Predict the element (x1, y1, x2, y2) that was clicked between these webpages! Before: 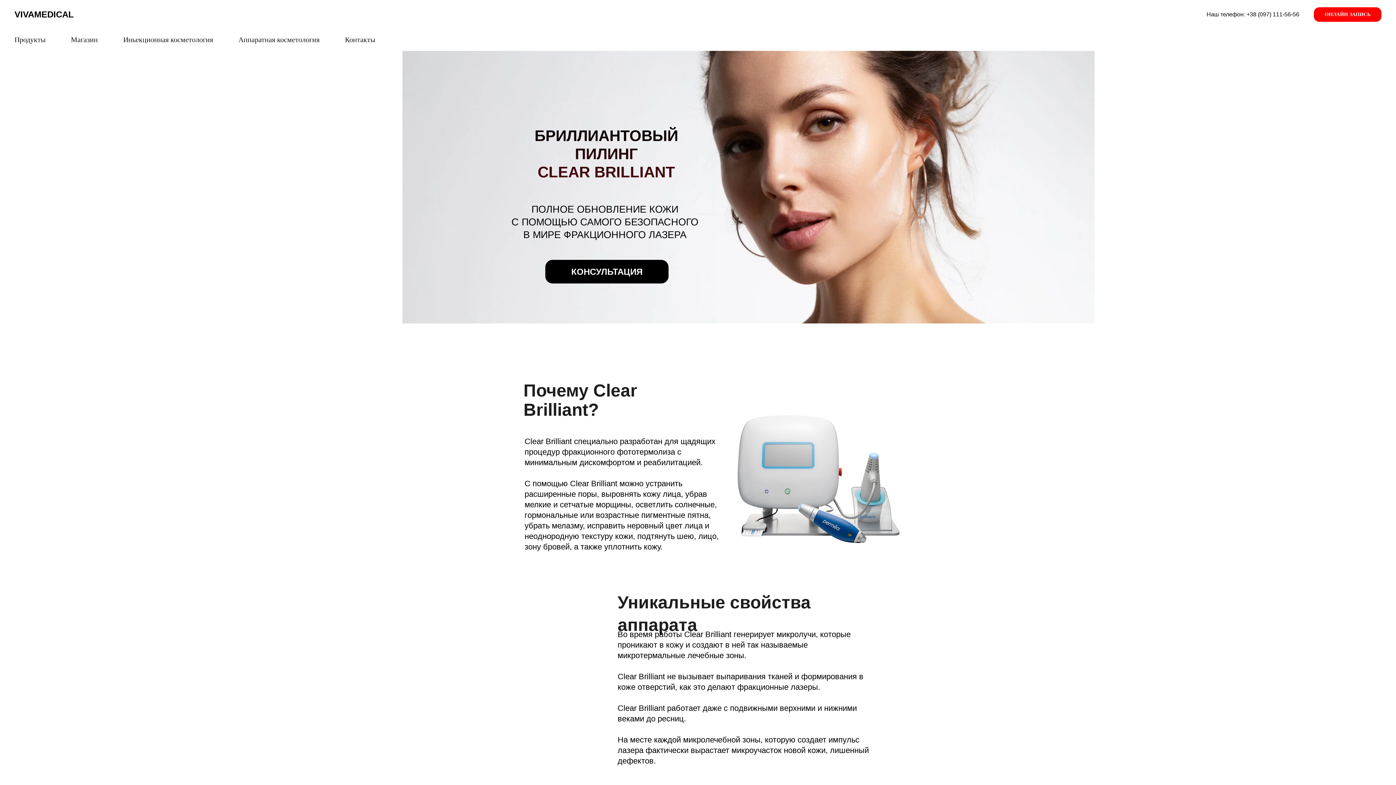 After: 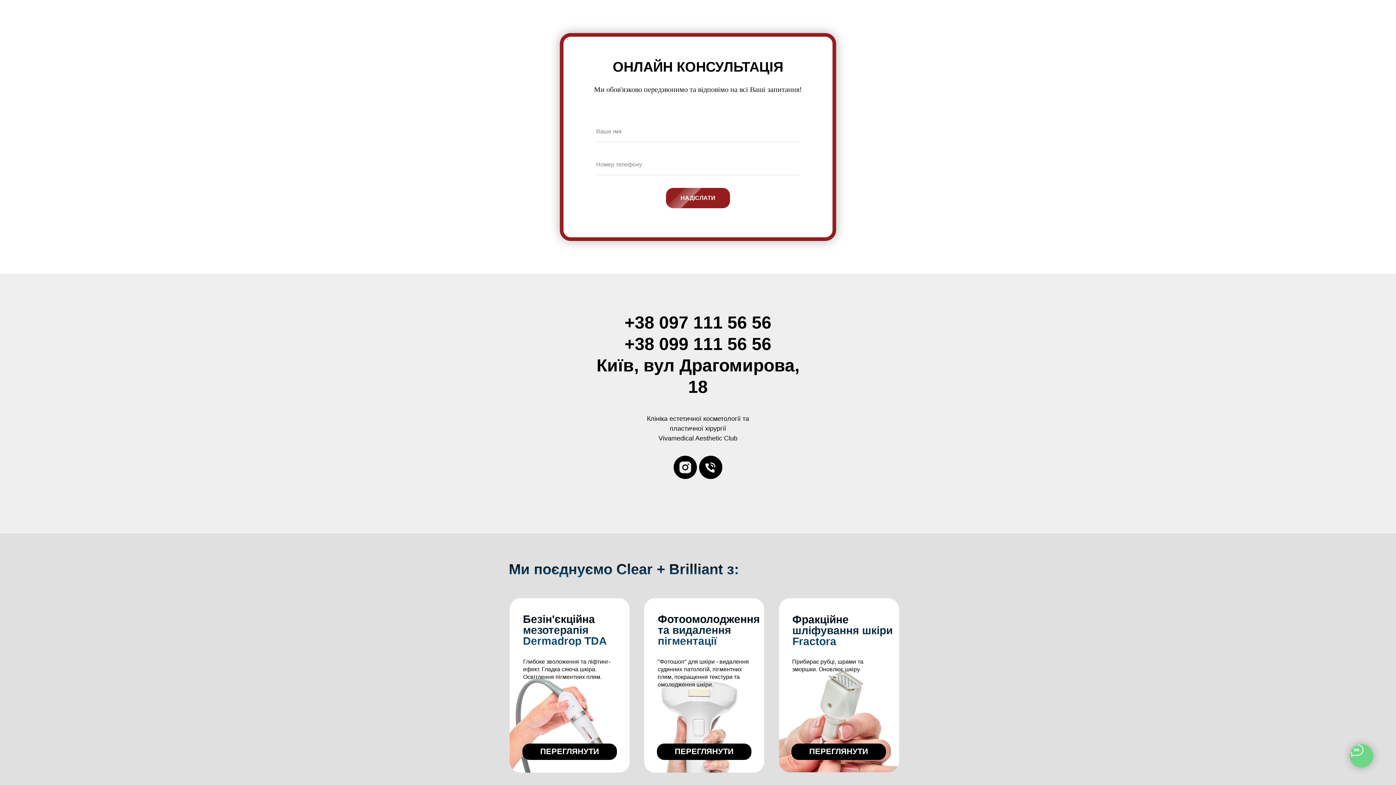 Action: label: КОНСУЛЬТАЦИЯ bbox: (545, 260, 668, 283)